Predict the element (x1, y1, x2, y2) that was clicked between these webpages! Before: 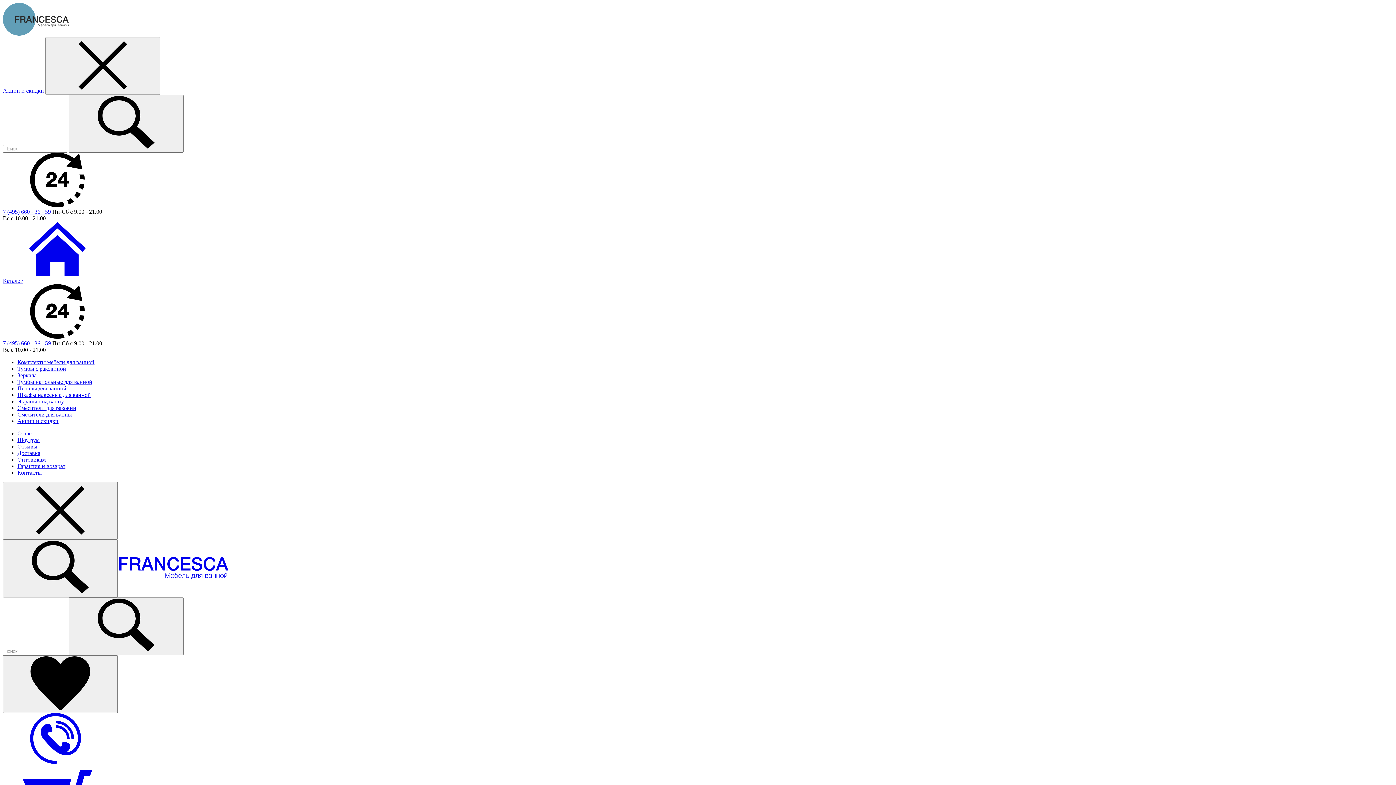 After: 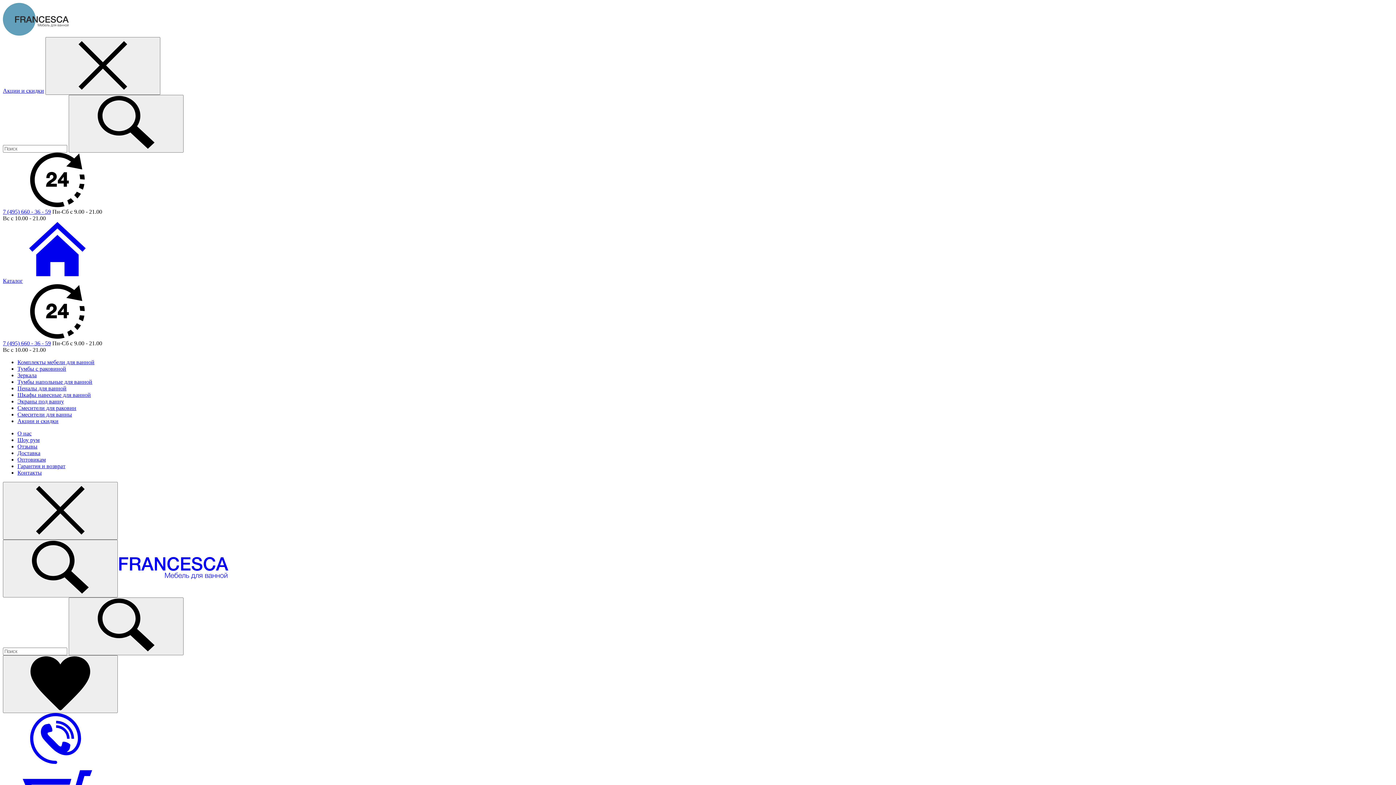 Action: label: Гарантия и возврат bbox: (17, 463, 65, 469)